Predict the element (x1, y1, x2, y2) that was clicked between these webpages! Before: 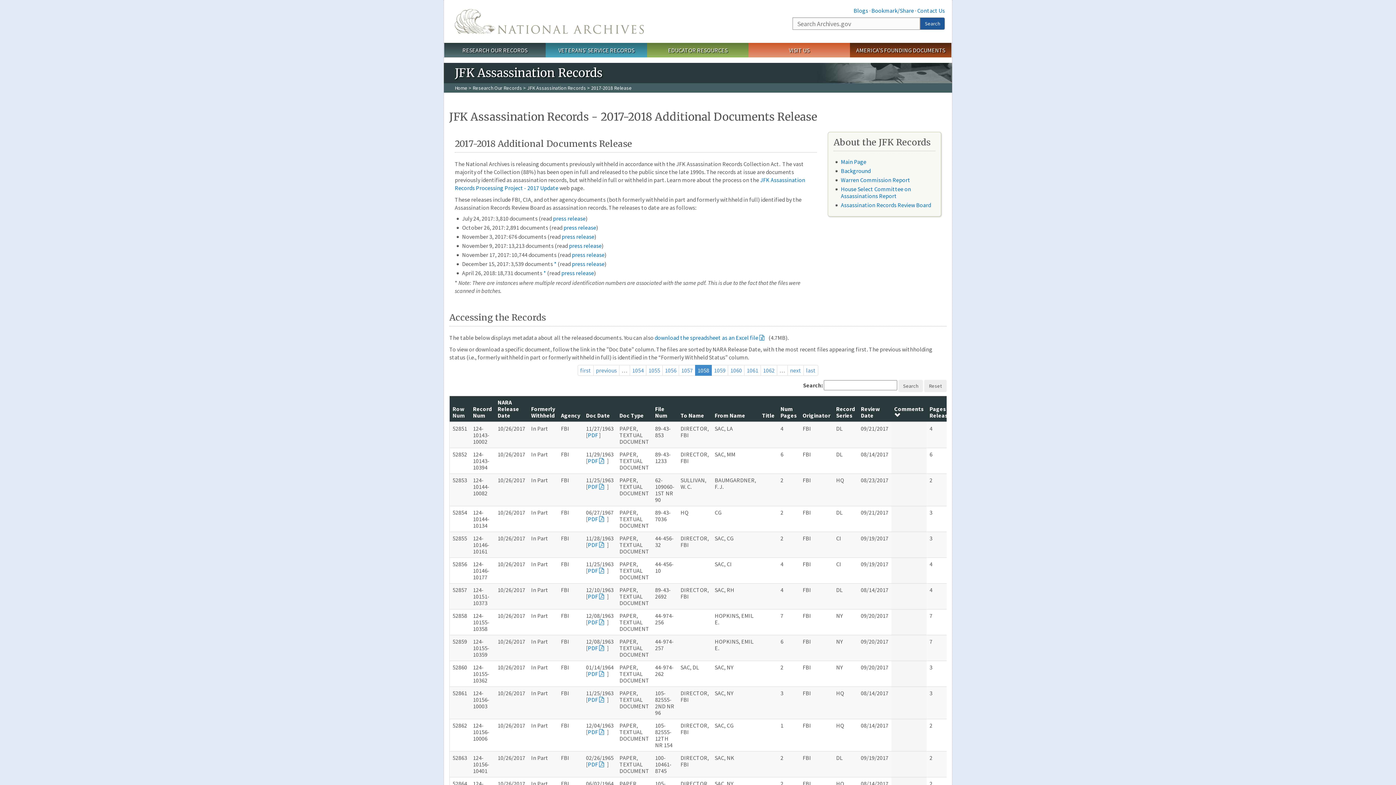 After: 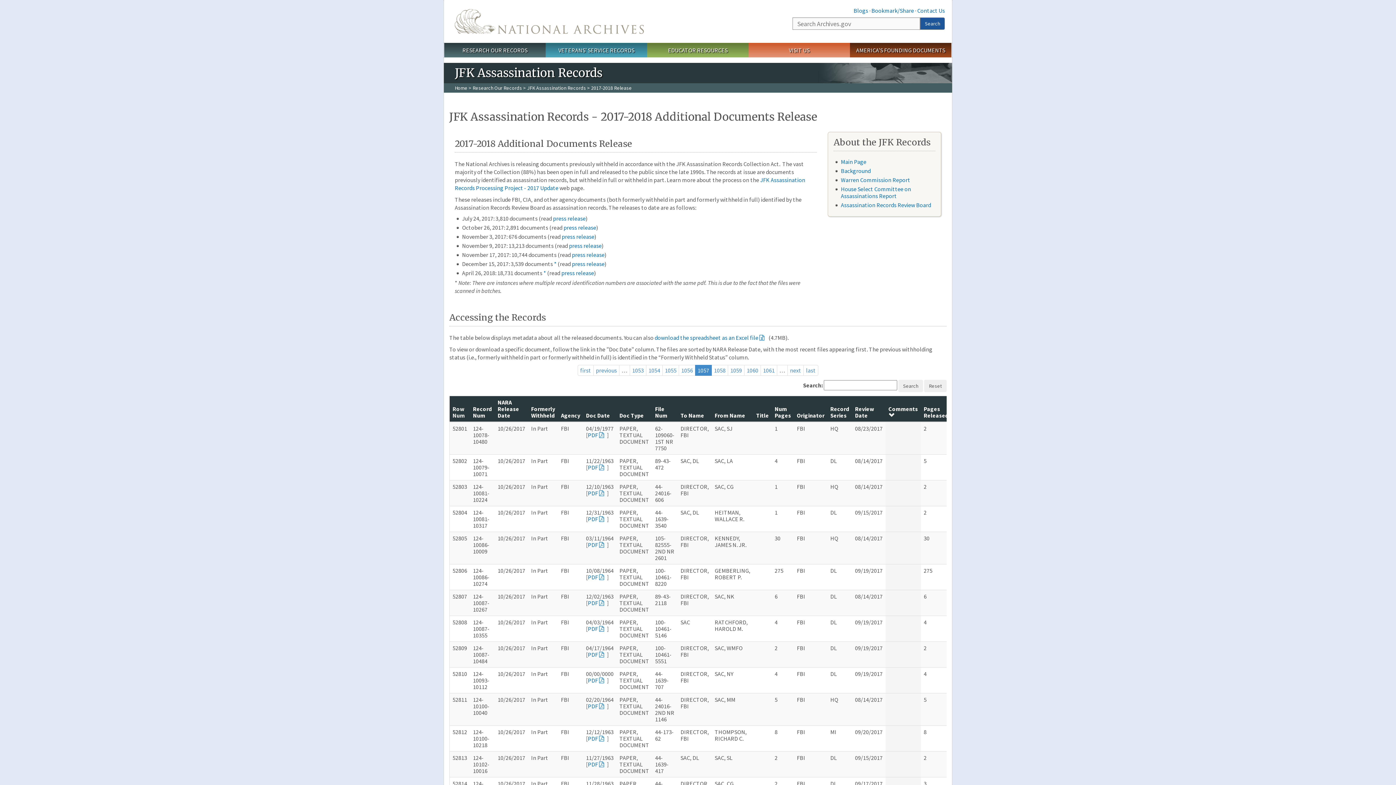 Action: bbox: (678, 365, 695, 376) label: 1057